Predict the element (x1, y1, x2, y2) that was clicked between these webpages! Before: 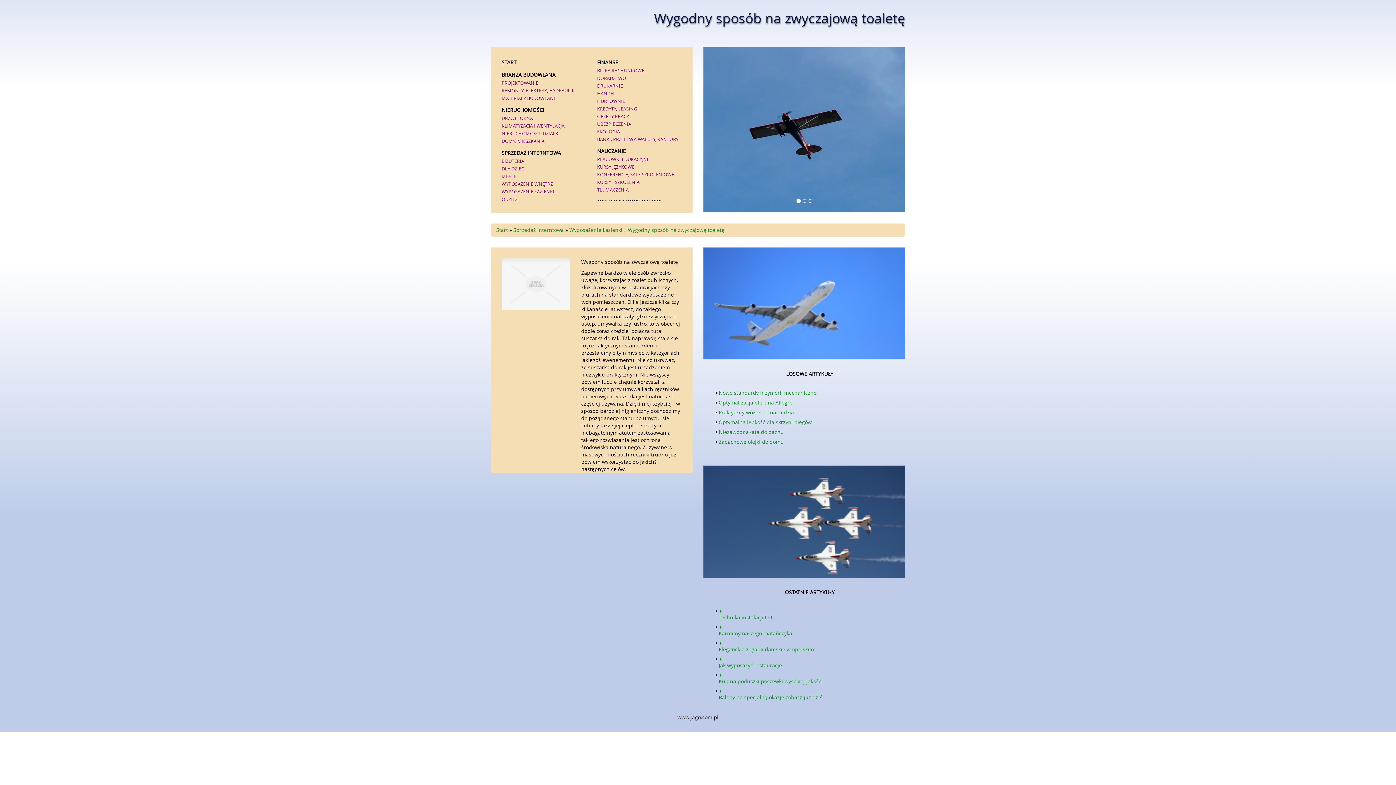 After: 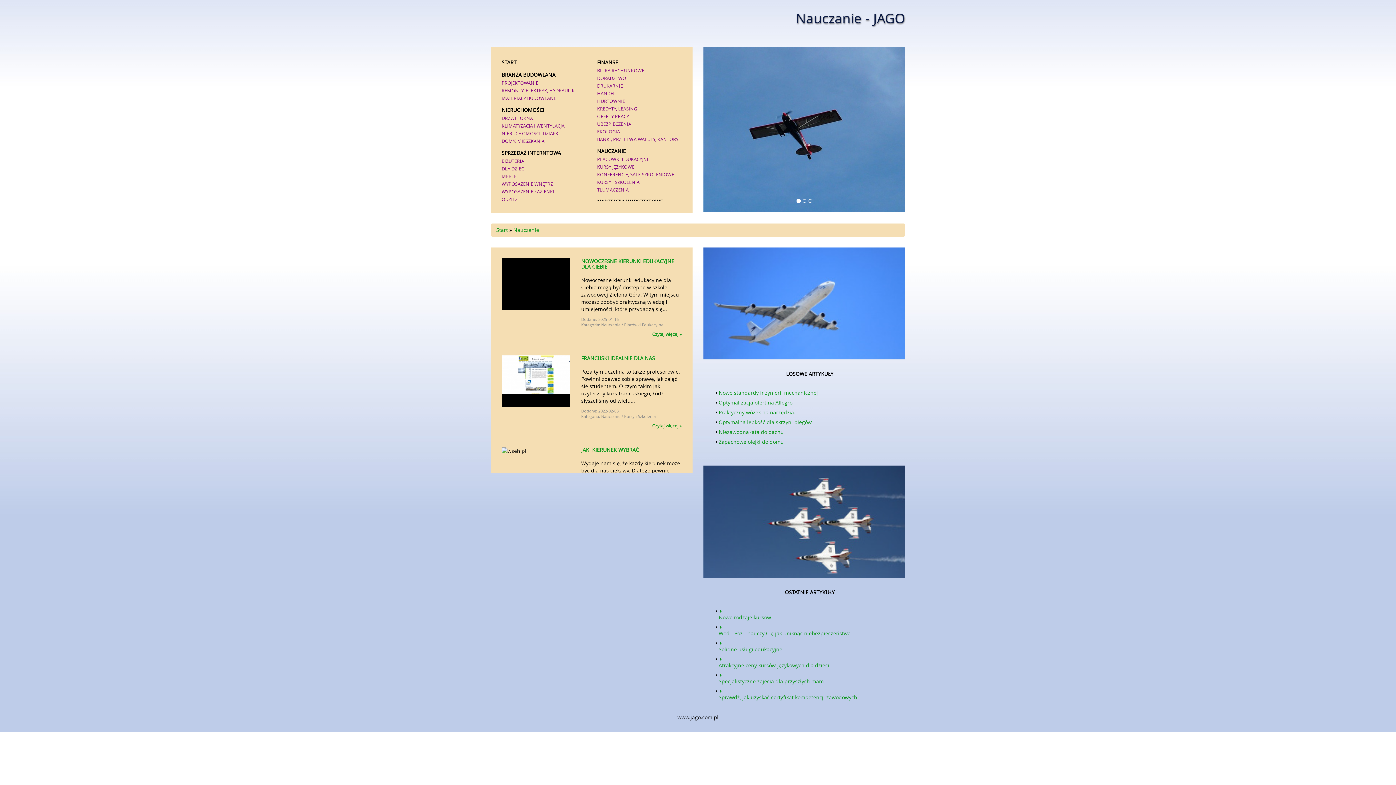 Action: label: NAUCZANIE bbox: (597, 146, 692, 155)